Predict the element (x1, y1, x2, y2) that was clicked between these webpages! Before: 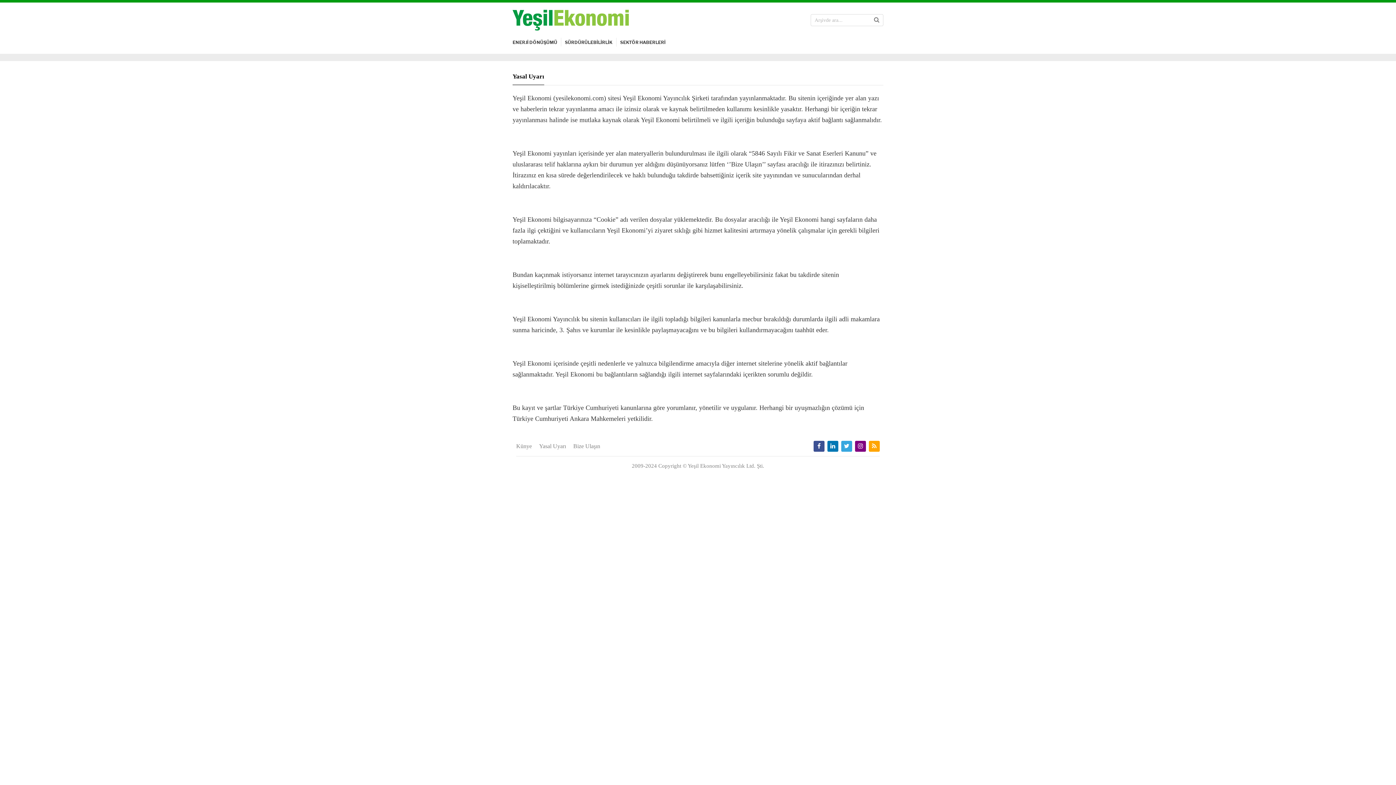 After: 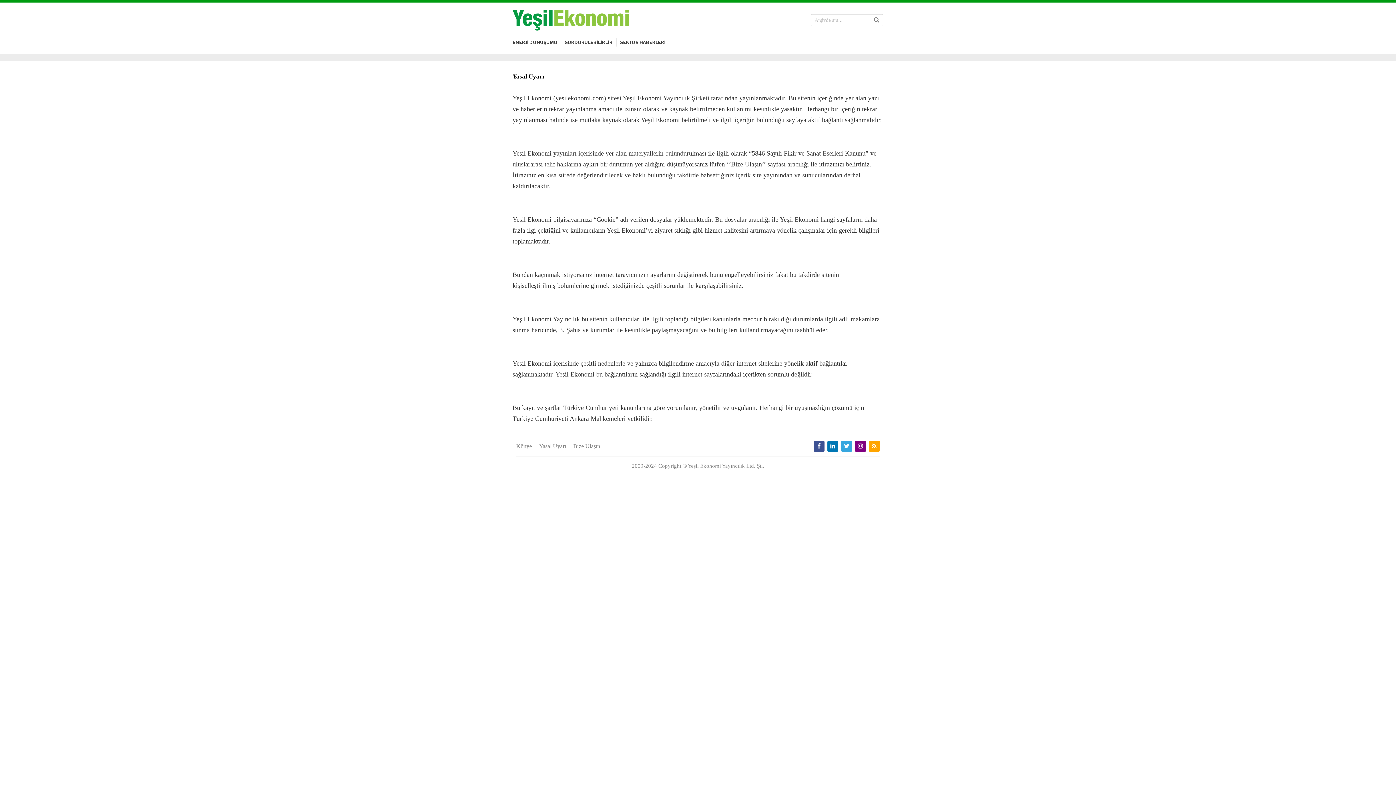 Action: bbox: (813, 441, 824, 451)